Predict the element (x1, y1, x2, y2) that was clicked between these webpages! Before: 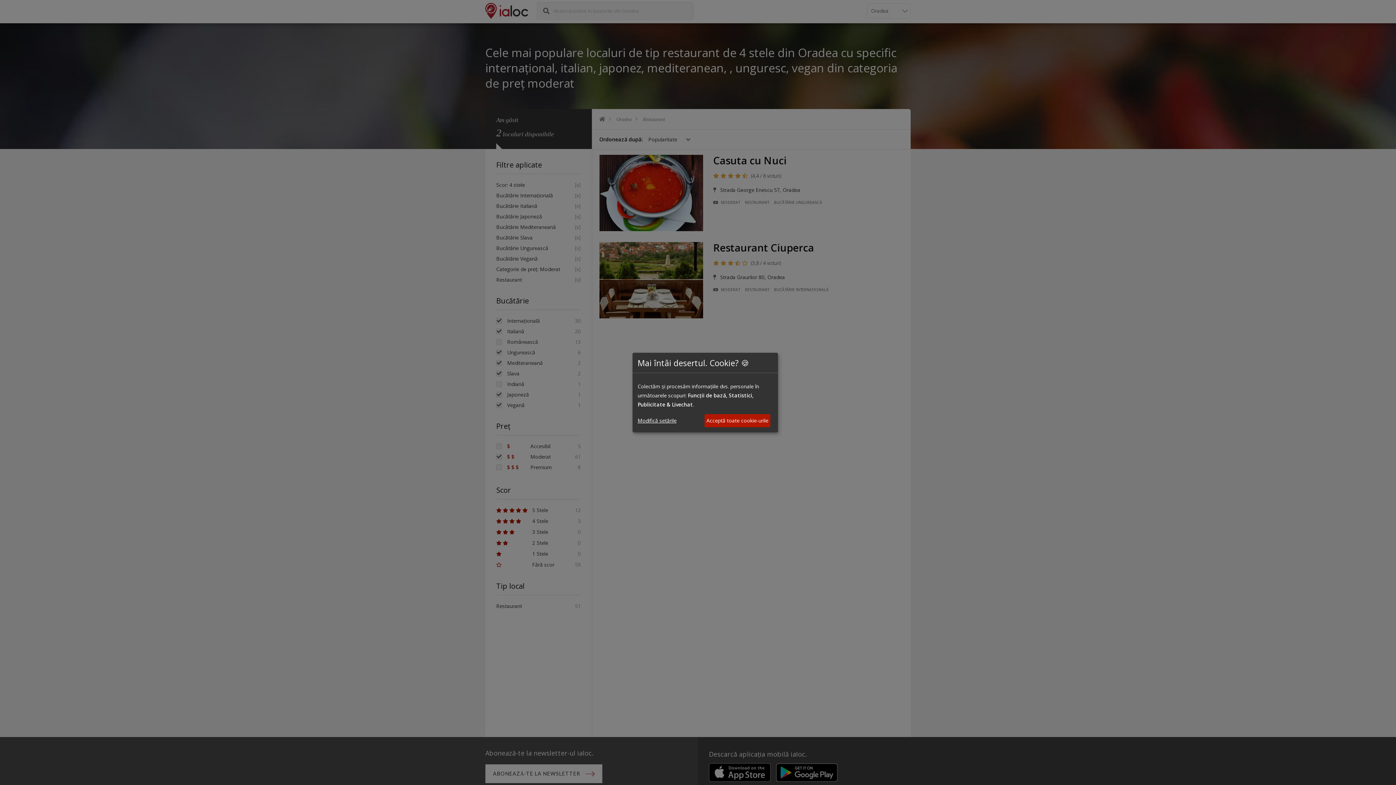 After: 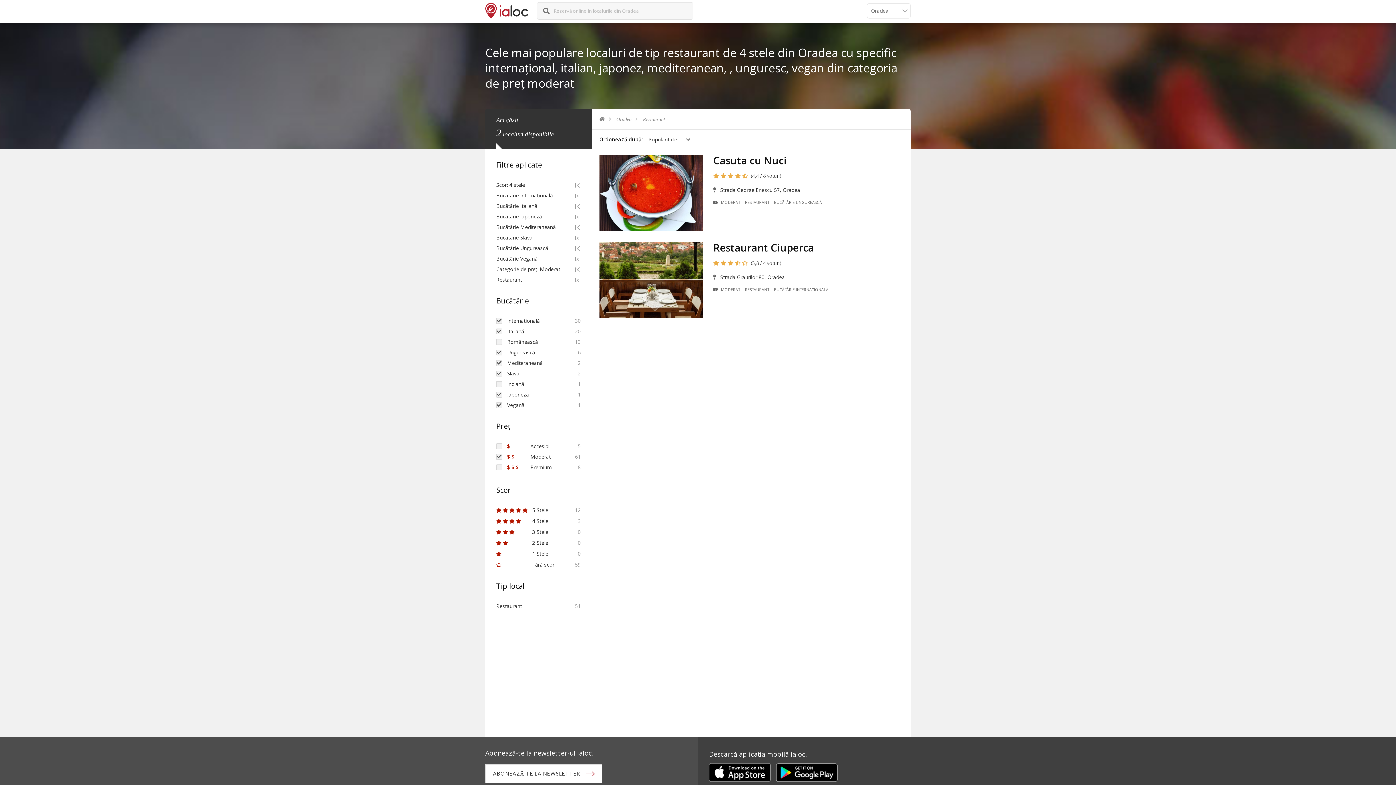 Action: bbox: (704, 414, 770, 427) label: Acceptă toate cookie-urile